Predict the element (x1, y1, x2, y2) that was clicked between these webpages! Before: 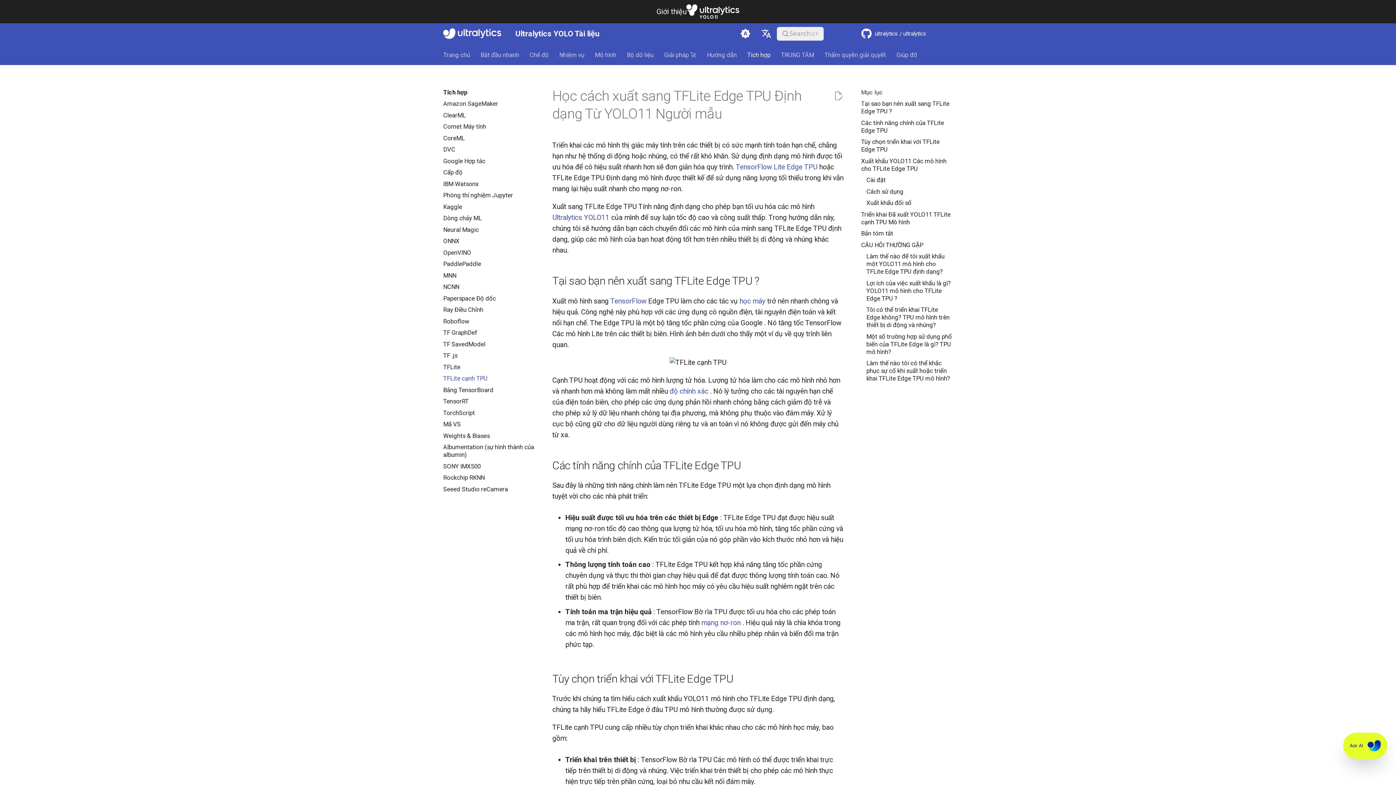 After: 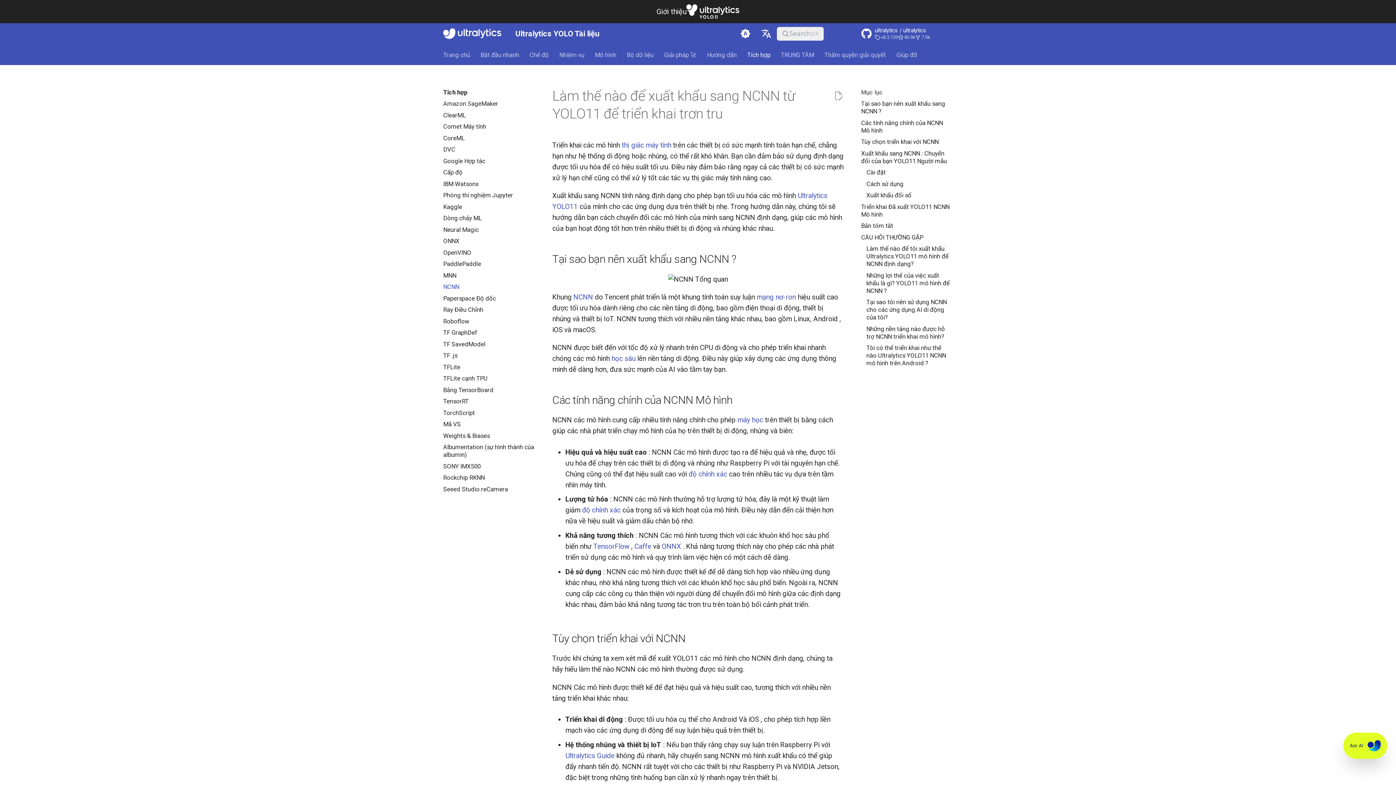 Action: bbox: (443, 283, 534, 291) label: NCNN